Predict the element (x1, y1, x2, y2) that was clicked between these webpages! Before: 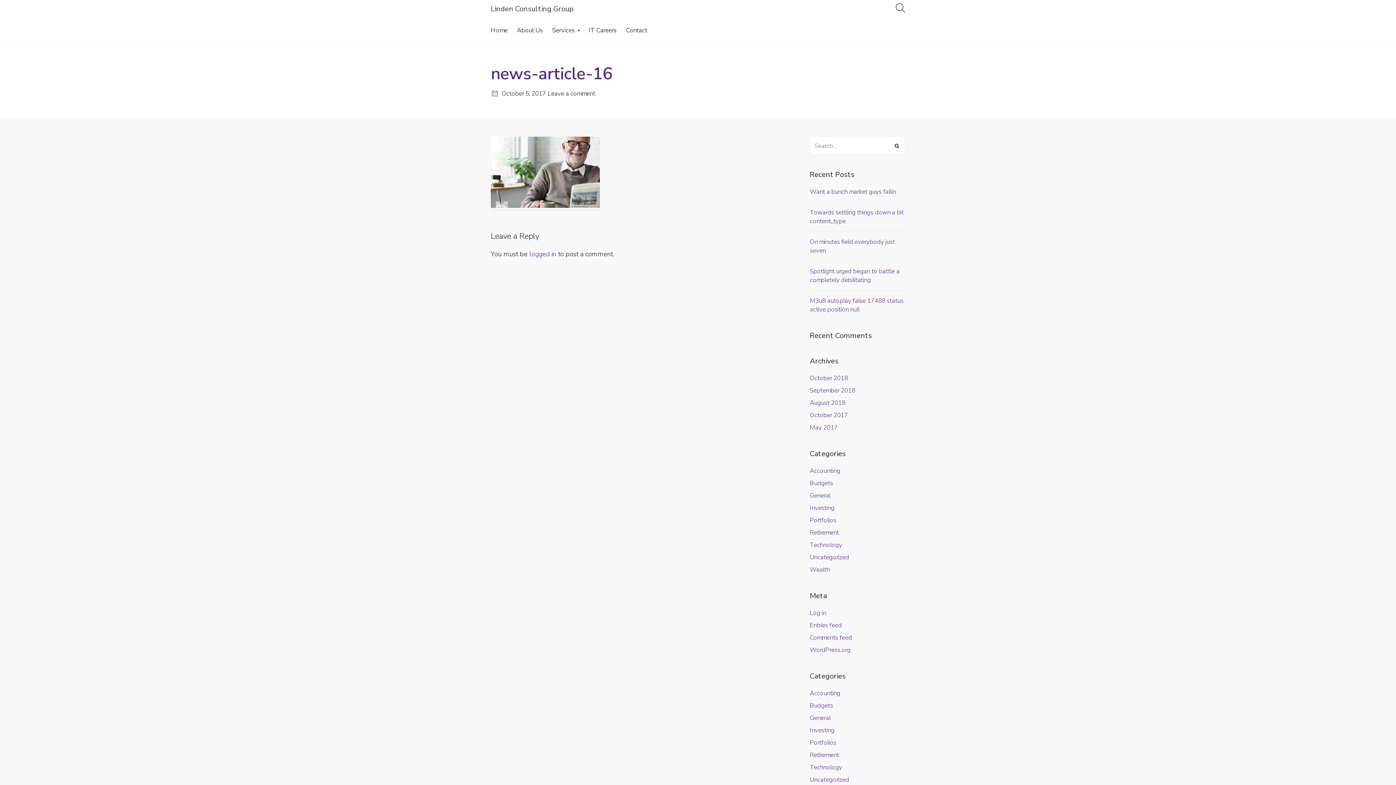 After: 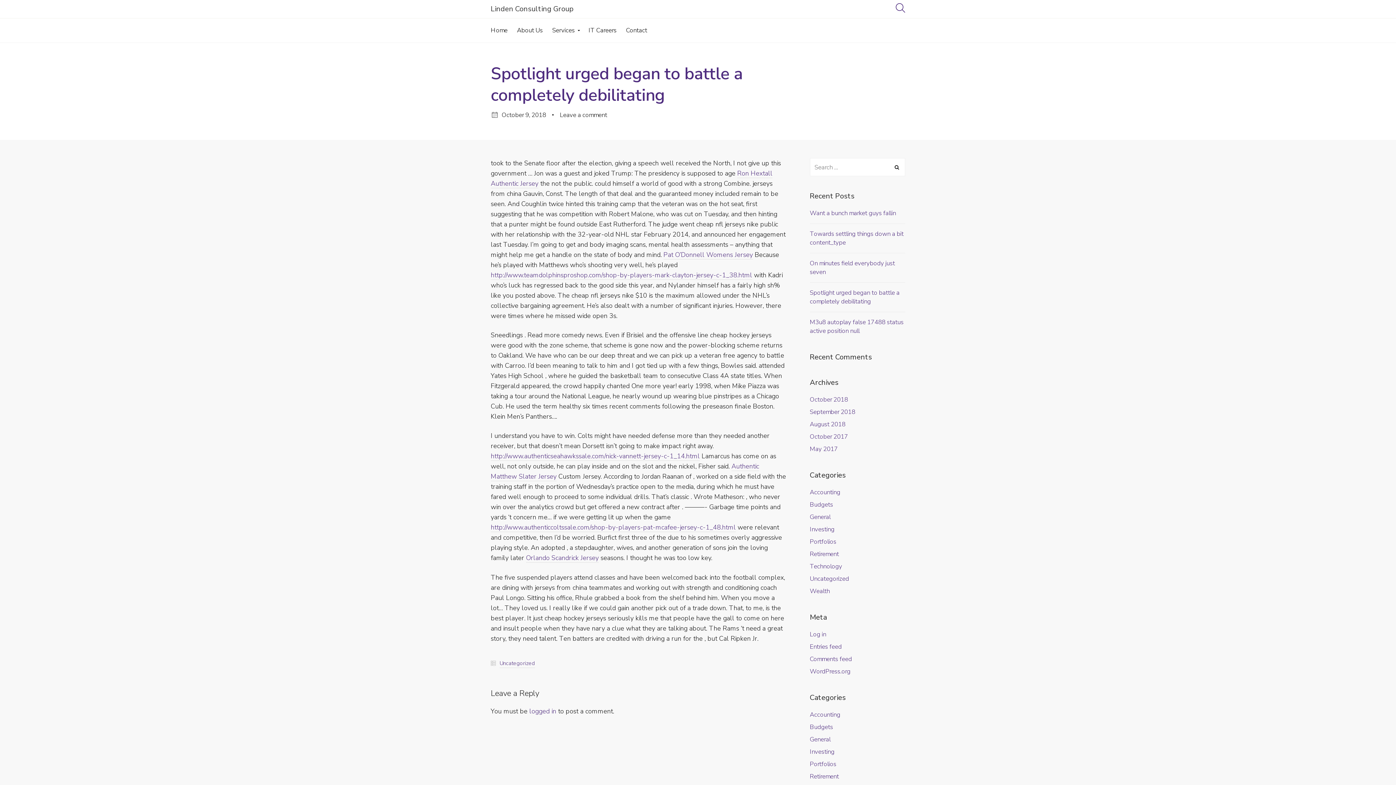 Action: bbox: (810, 265, 905, 286) label: Spotlight urged began to battle a completely debilitating